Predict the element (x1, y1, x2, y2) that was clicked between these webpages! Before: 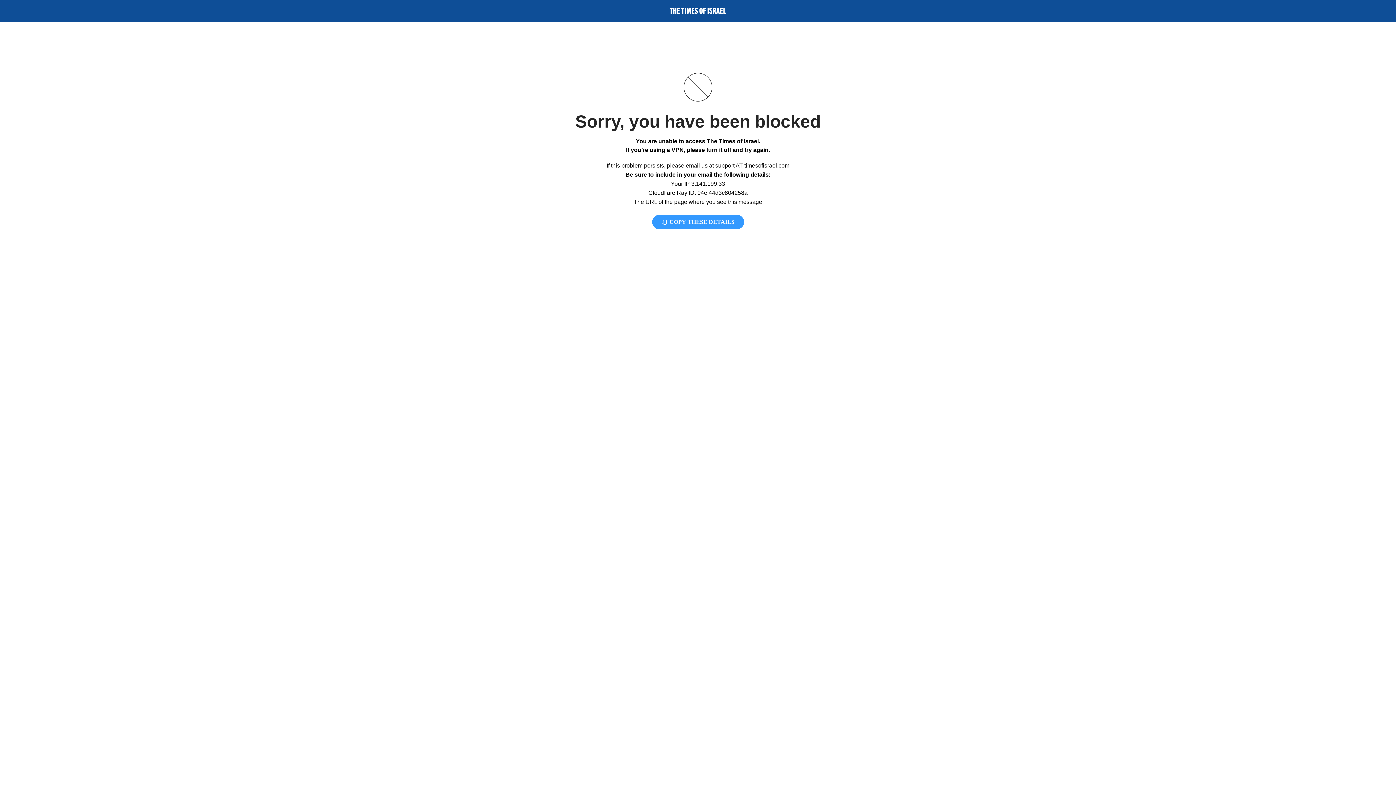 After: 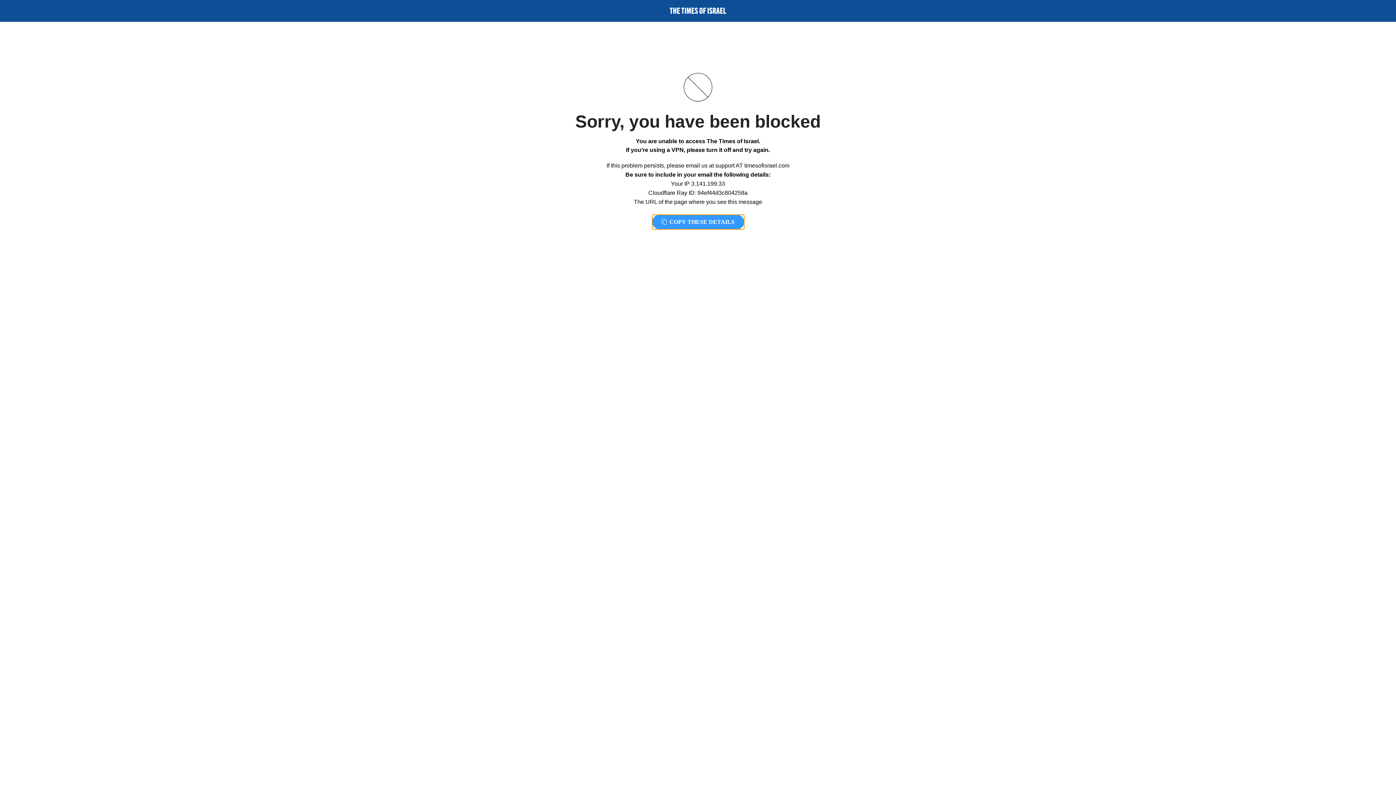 Action: bbox: (652, 214, 744, 229) label:  COPY THESE DETAILS